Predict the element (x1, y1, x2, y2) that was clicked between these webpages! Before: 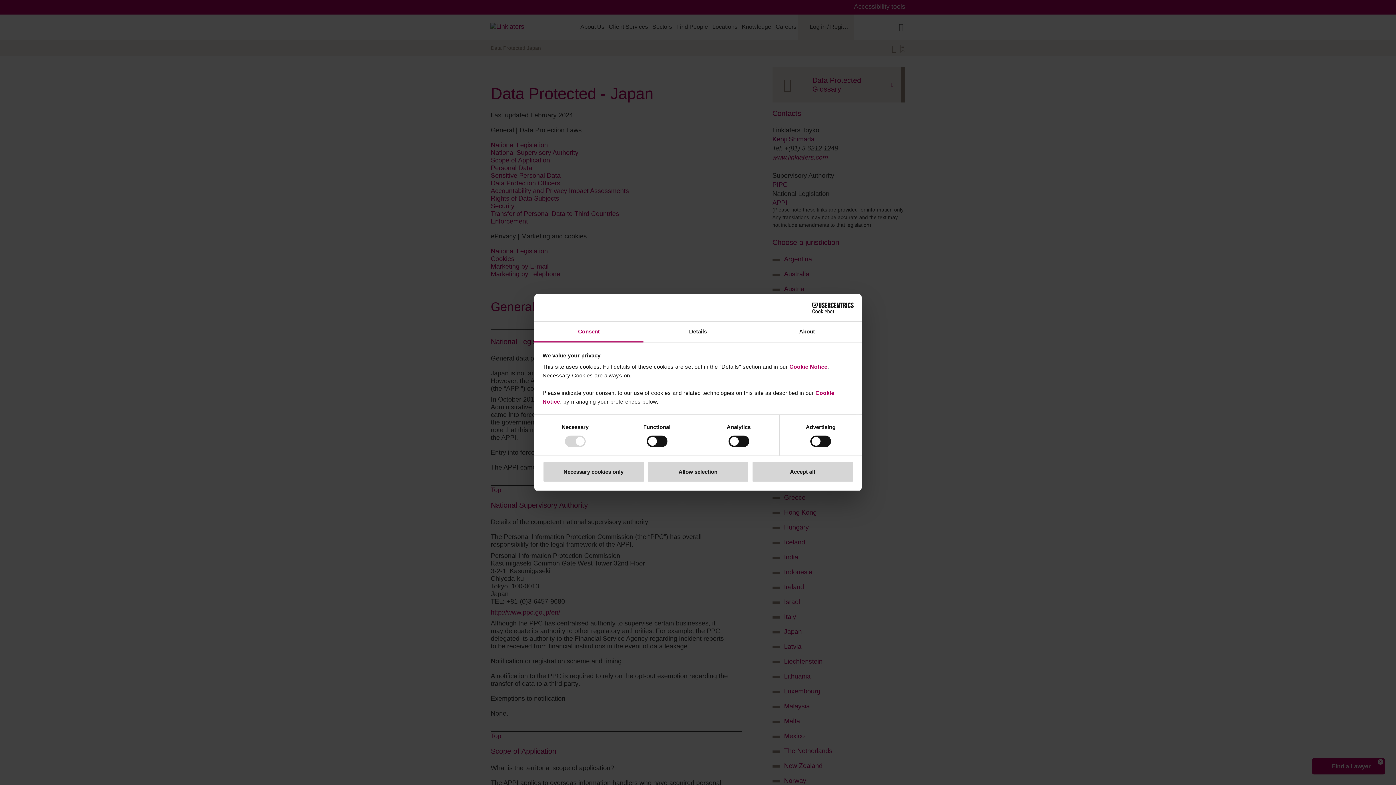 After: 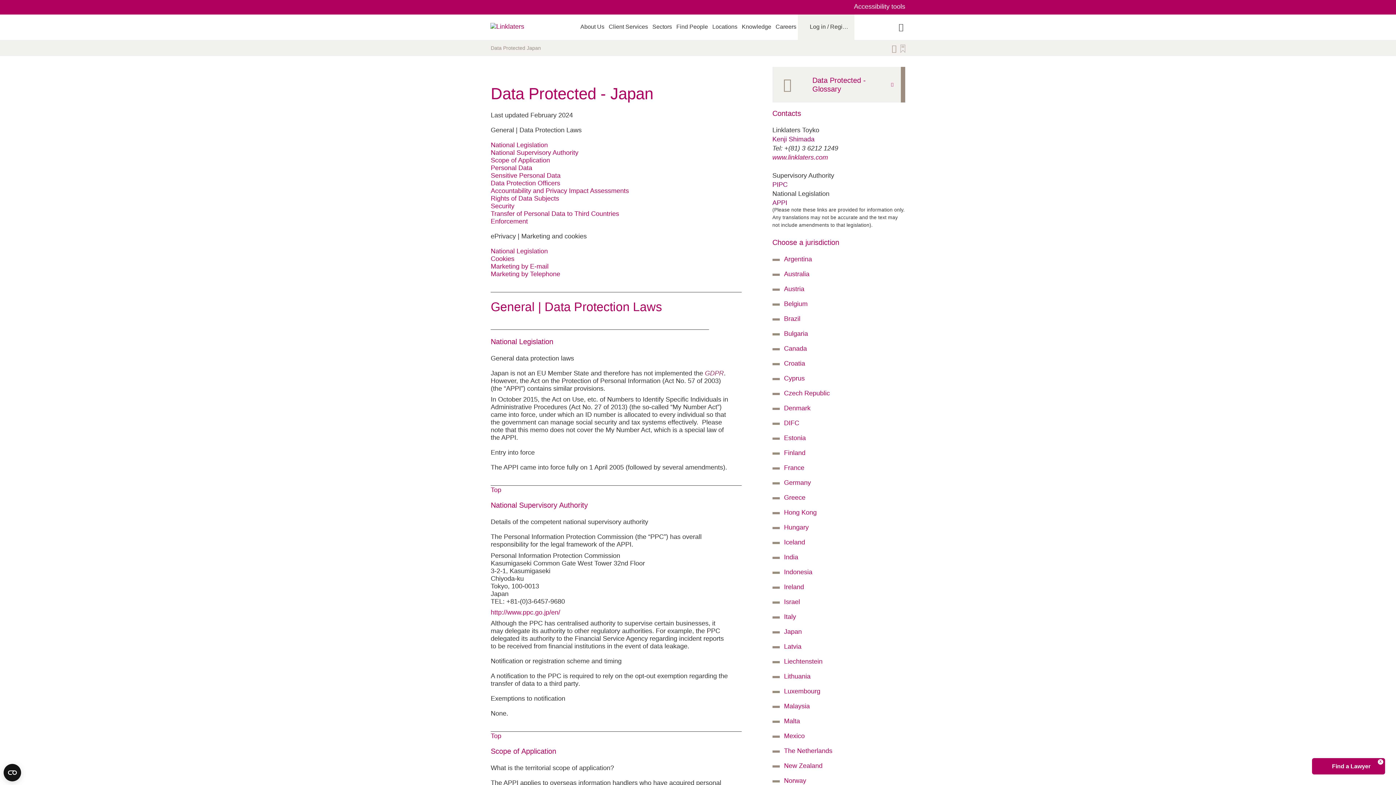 Action: bbox: (542, 461, 644, 482) label: Necessary cookies only